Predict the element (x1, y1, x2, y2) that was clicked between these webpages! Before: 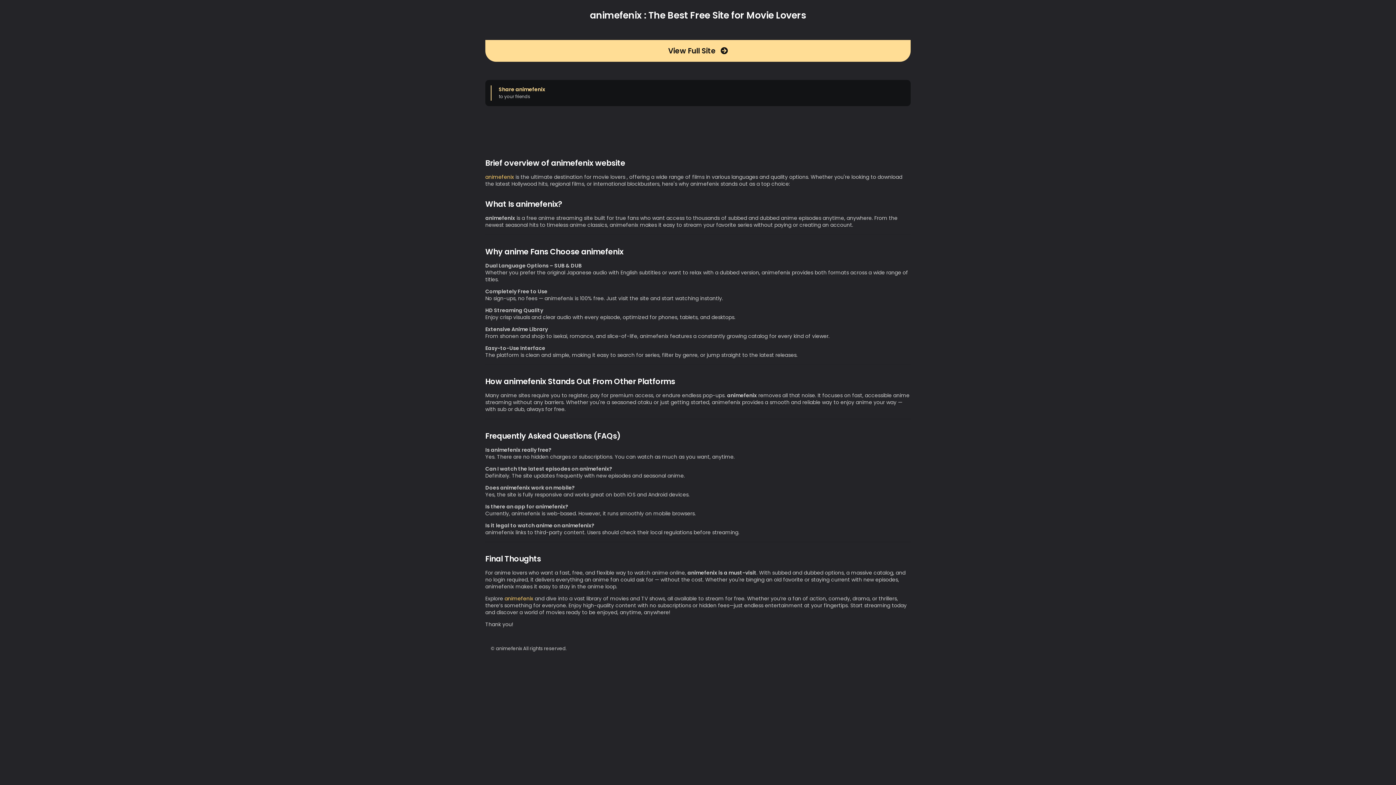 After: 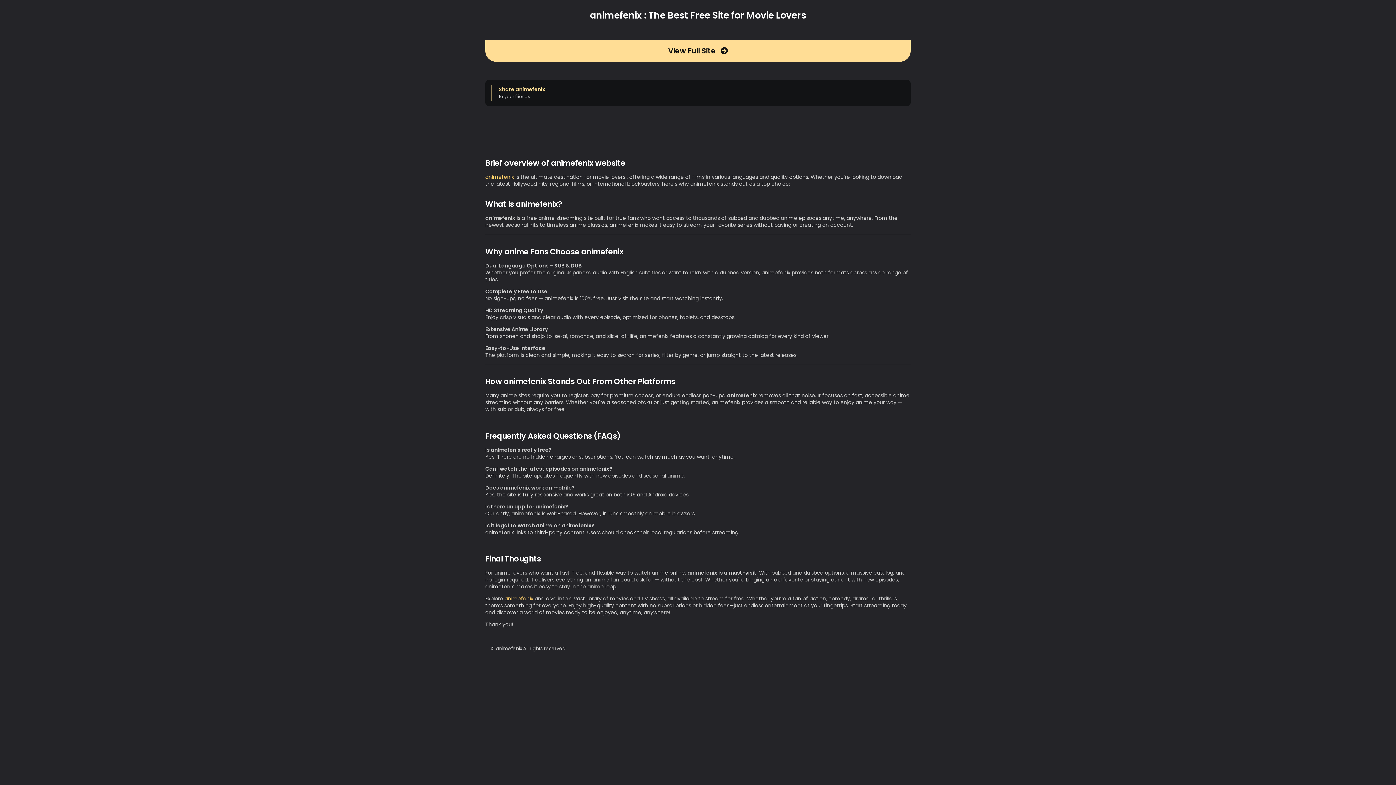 Action: label: View Full Site  bbox: (485, 40, 910, 61)